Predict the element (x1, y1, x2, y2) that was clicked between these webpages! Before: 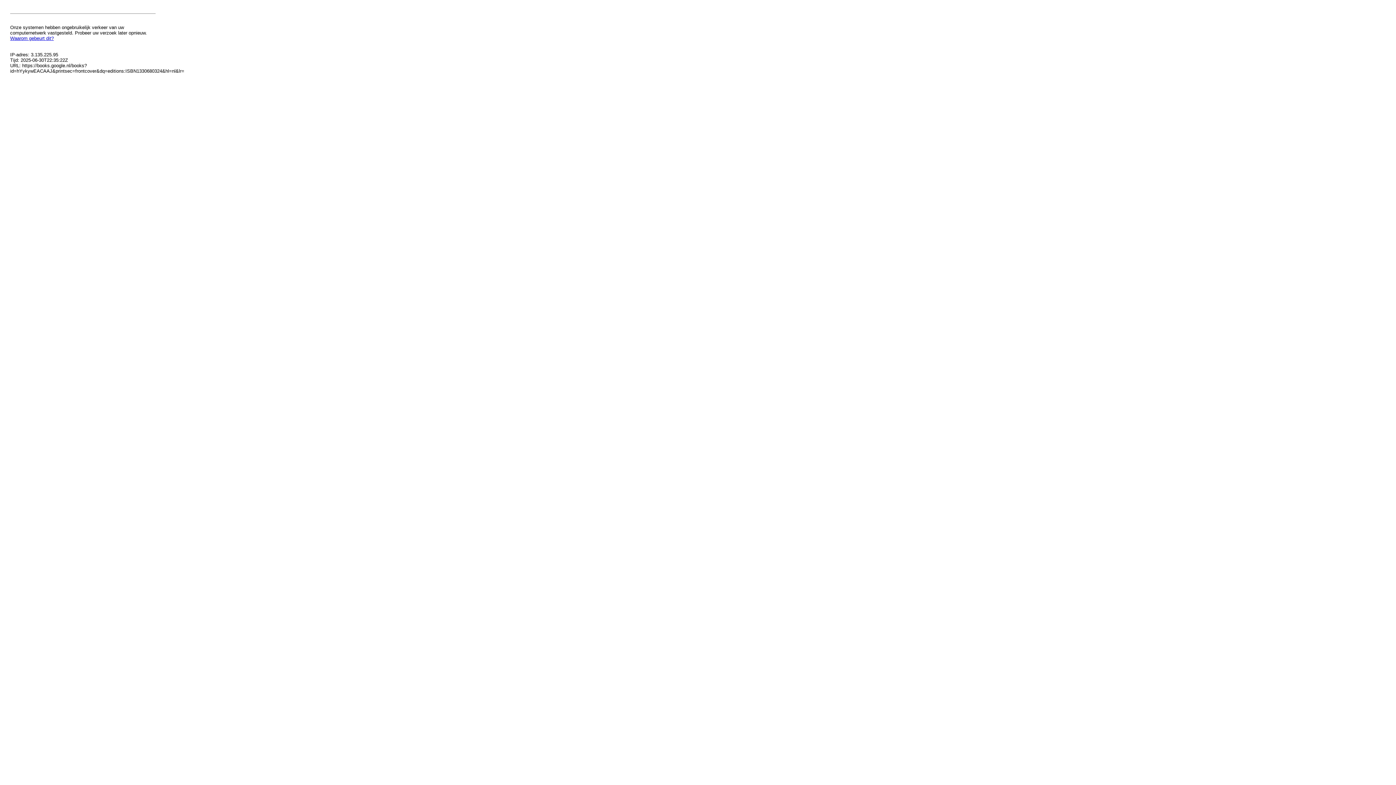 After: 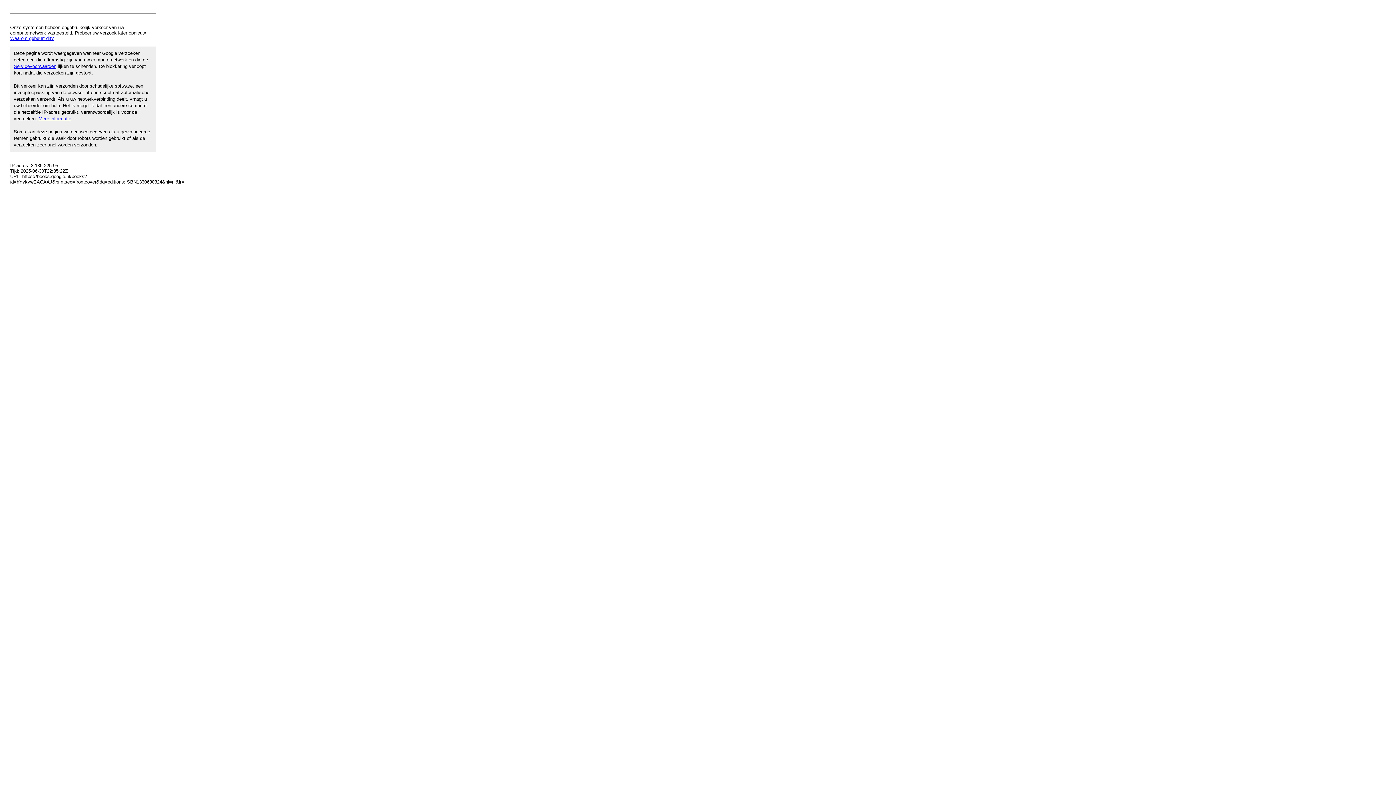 Action: label: Waarom gebeurt dit? bbox: (10, 35, 53, 41)